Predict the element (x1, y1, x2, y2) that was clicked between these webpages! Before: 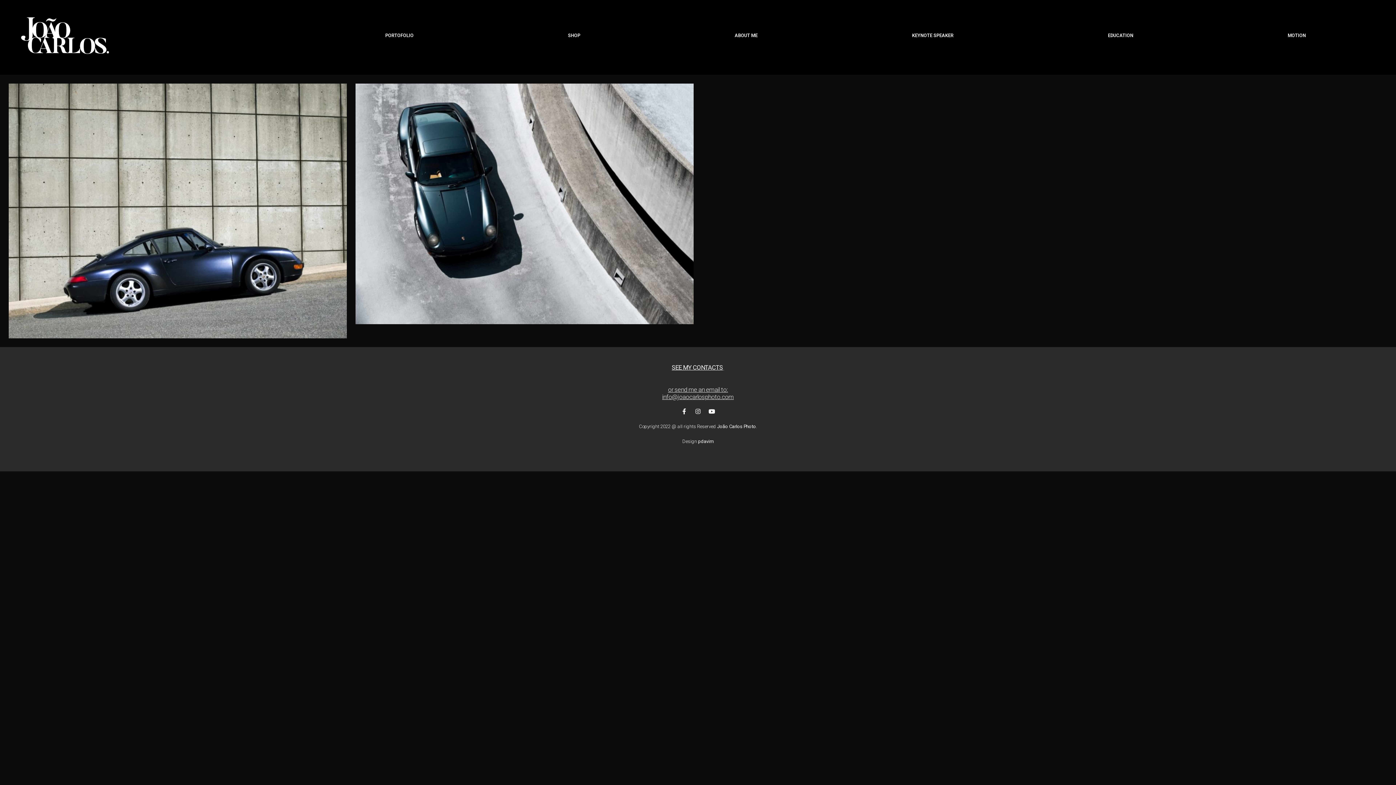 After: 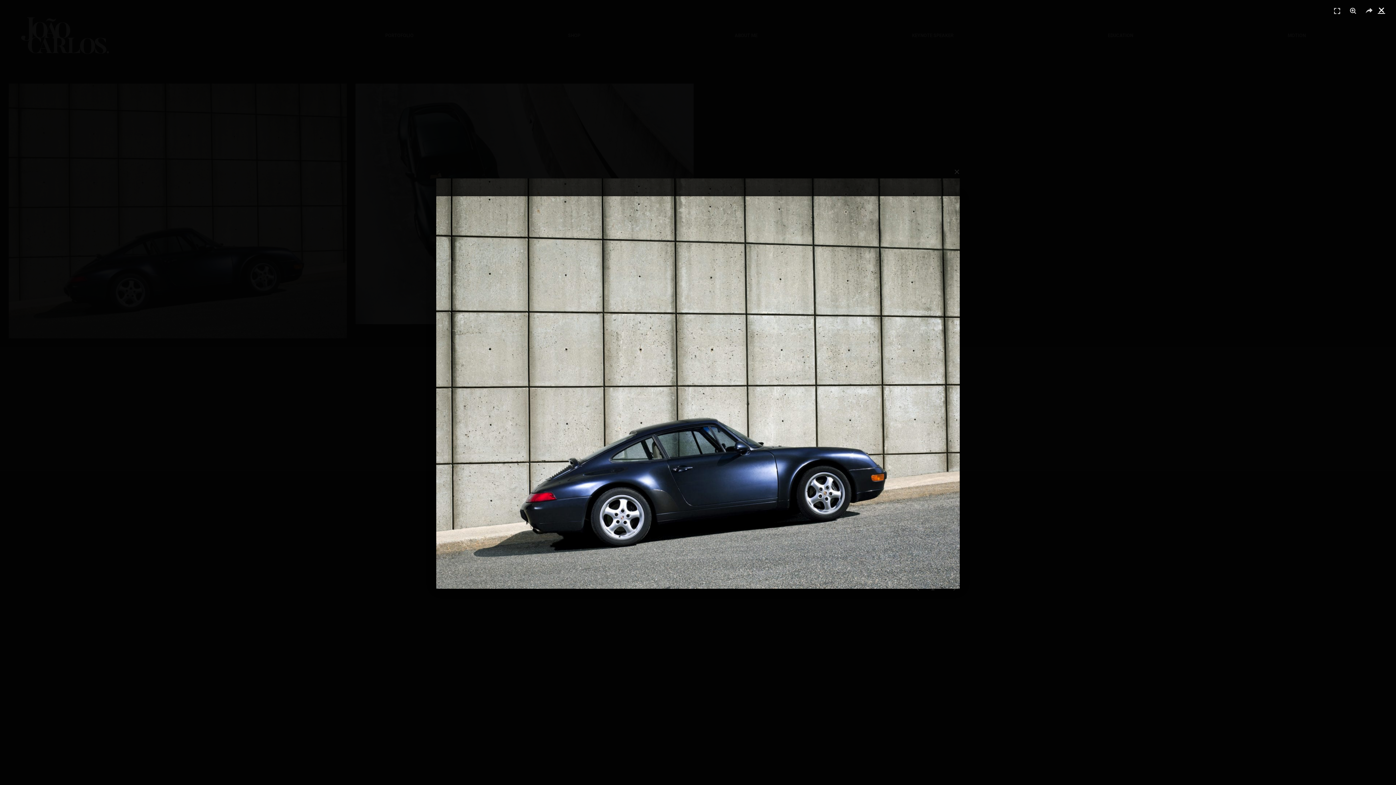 Action: label: + bbox: (8, 83, 348, 338)